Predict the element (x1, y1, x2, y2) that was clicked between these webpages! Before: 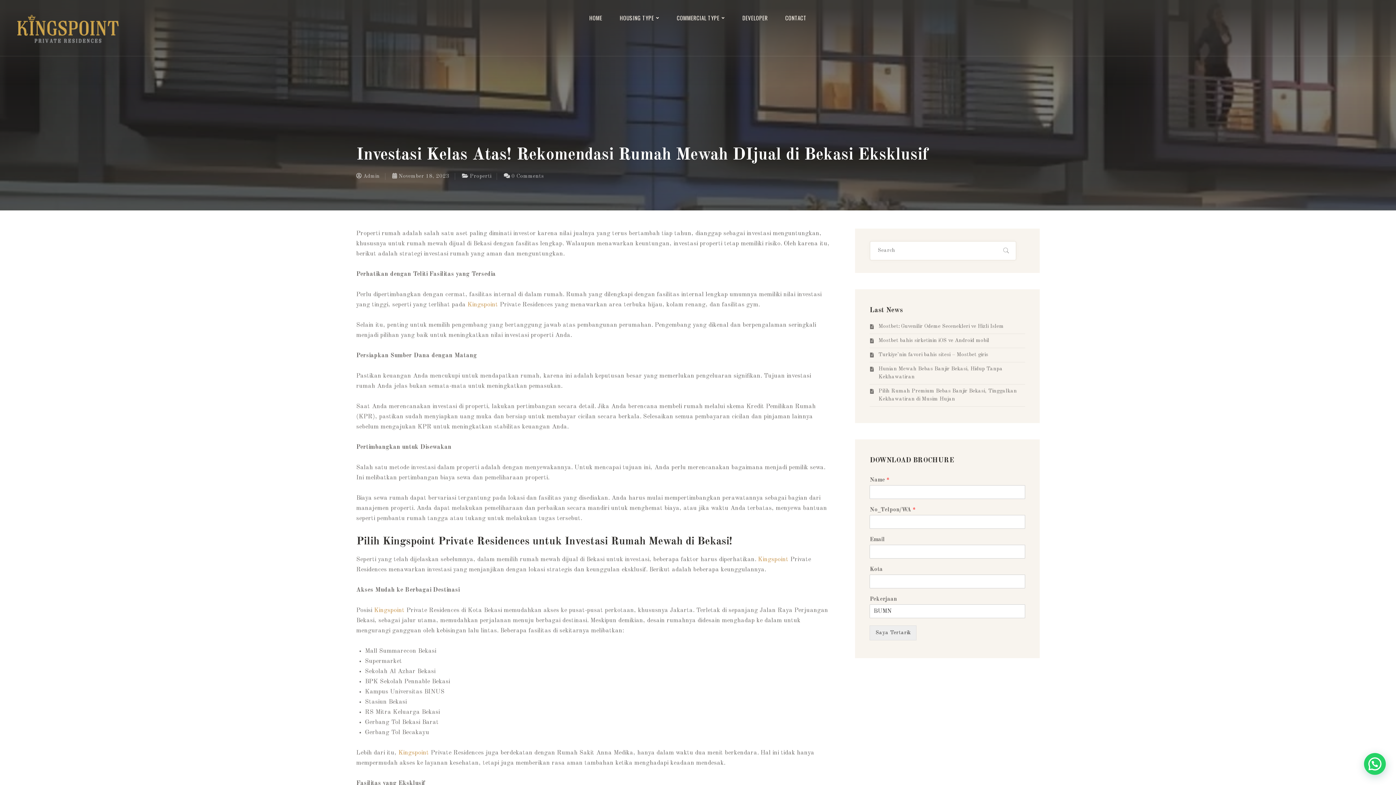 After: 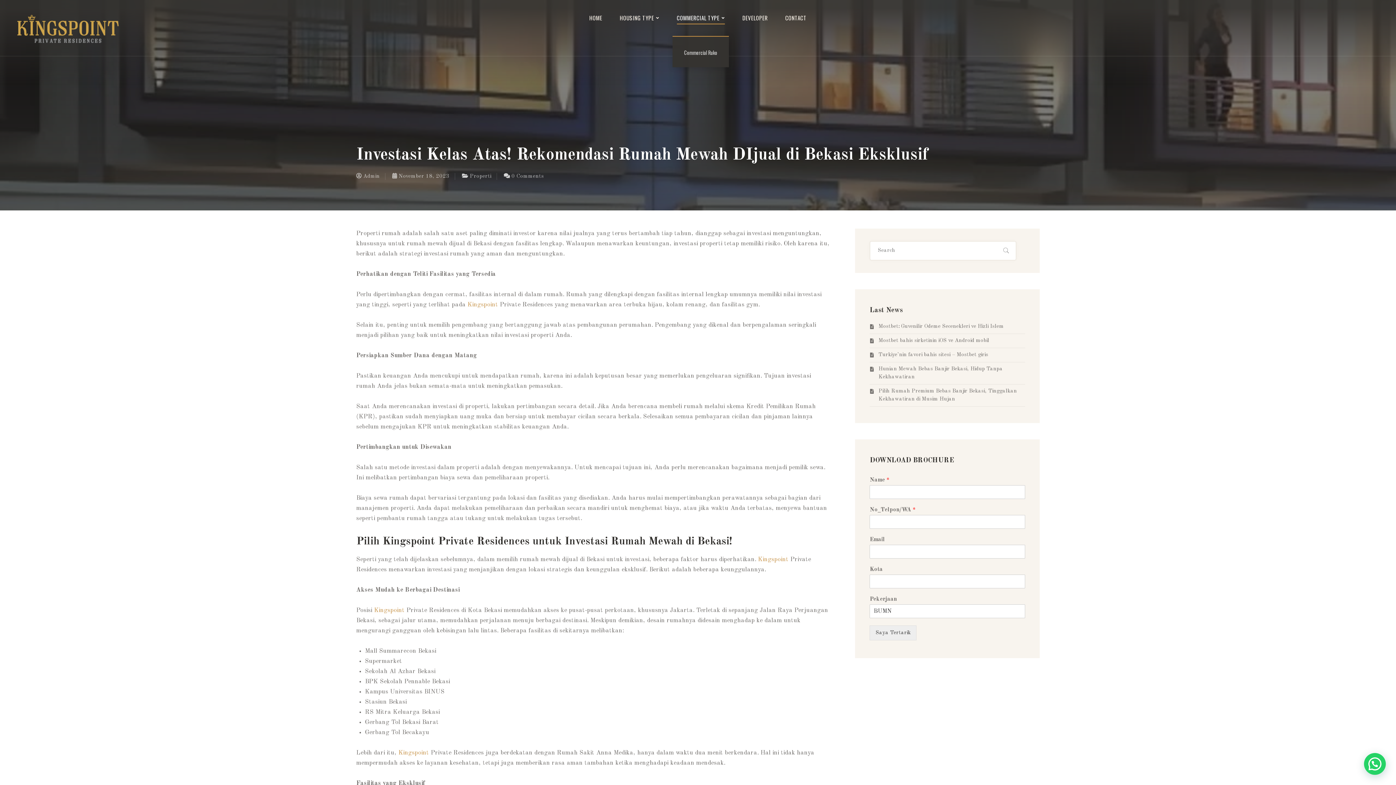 Action: label: COMMERCIAL TYPE bbox: (668, 0, 733, 36)